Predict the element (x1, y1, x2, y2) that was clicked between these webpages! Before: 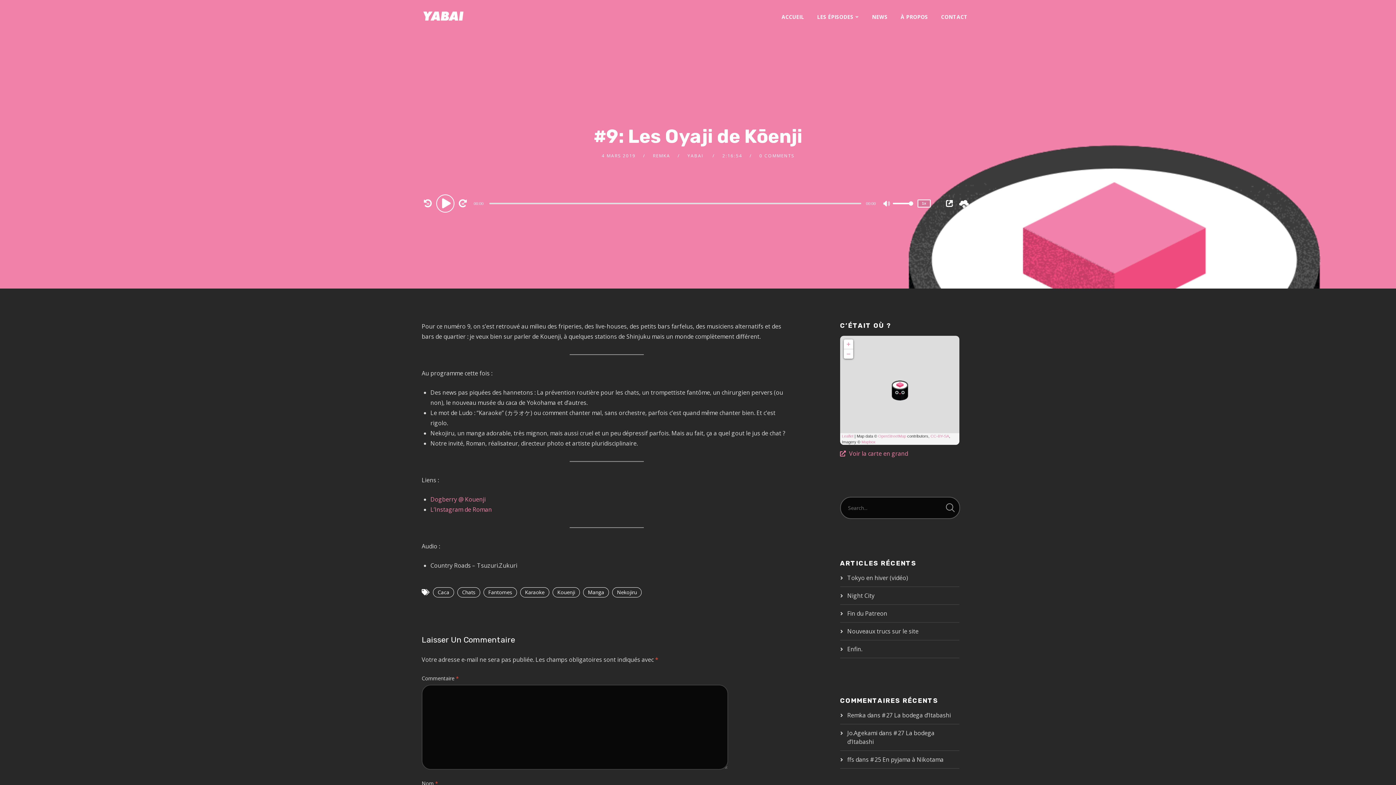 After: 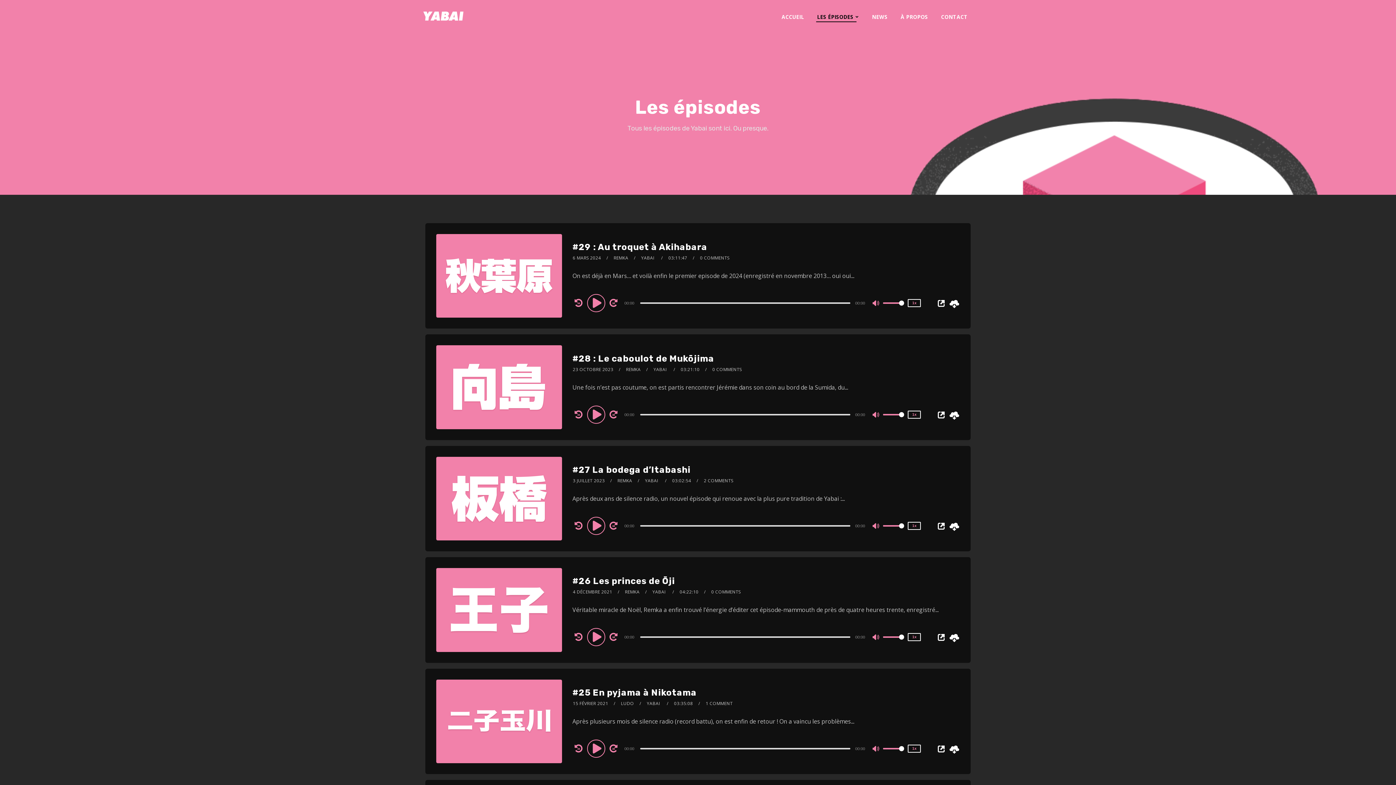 Action: bbox: (810, 0, 865, 34) label: LES ÉPISODES